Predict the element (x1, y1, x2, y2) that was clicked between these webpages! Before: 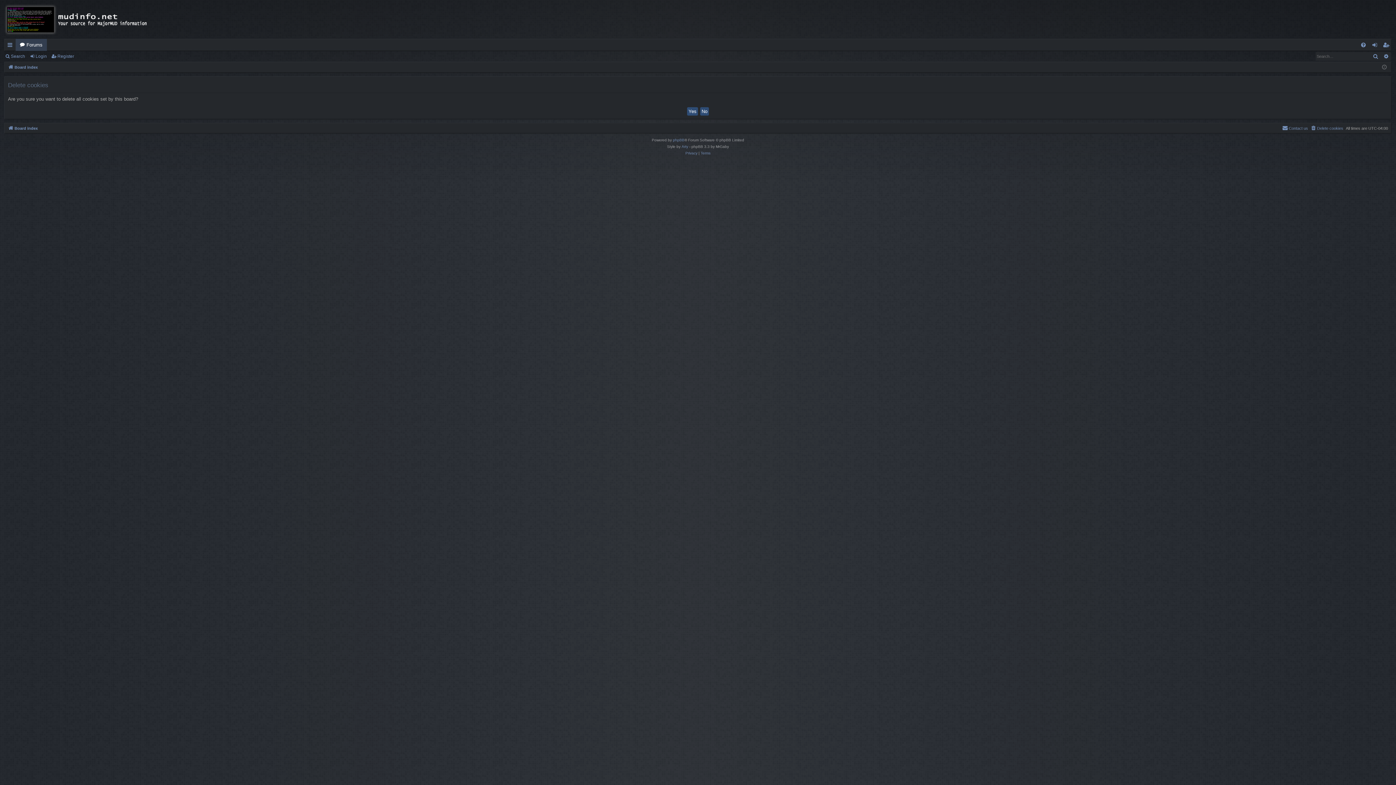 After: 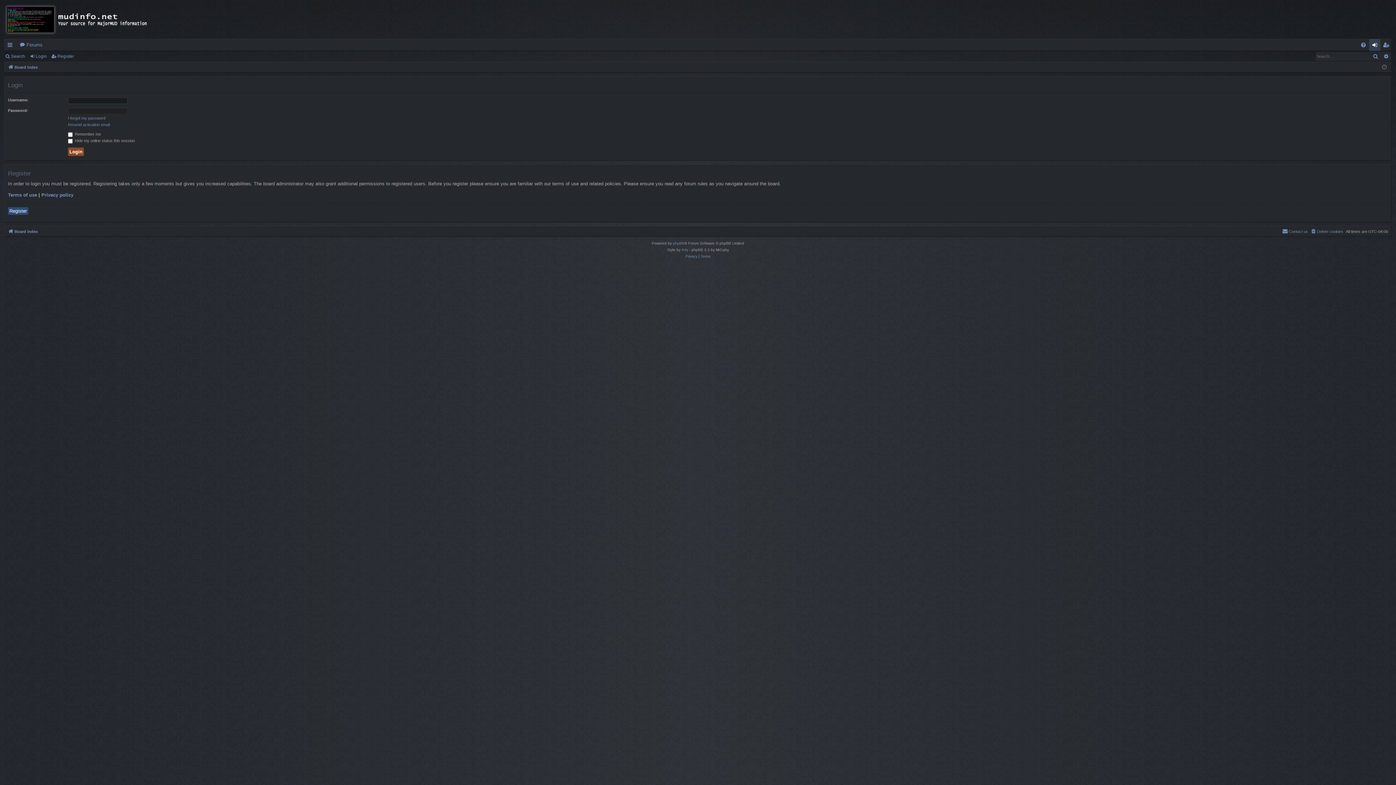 Action: bbox: (29, 51, 49, 61) label: Login